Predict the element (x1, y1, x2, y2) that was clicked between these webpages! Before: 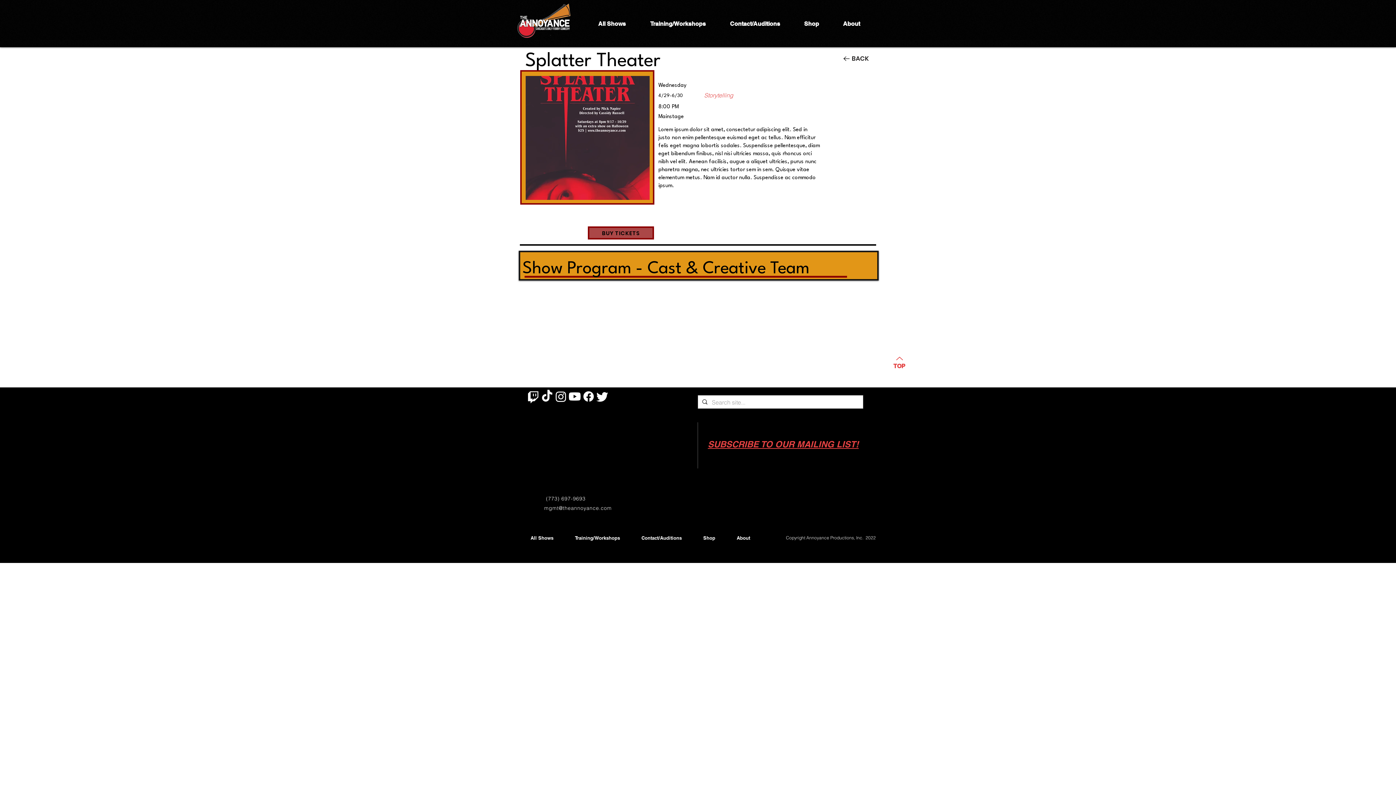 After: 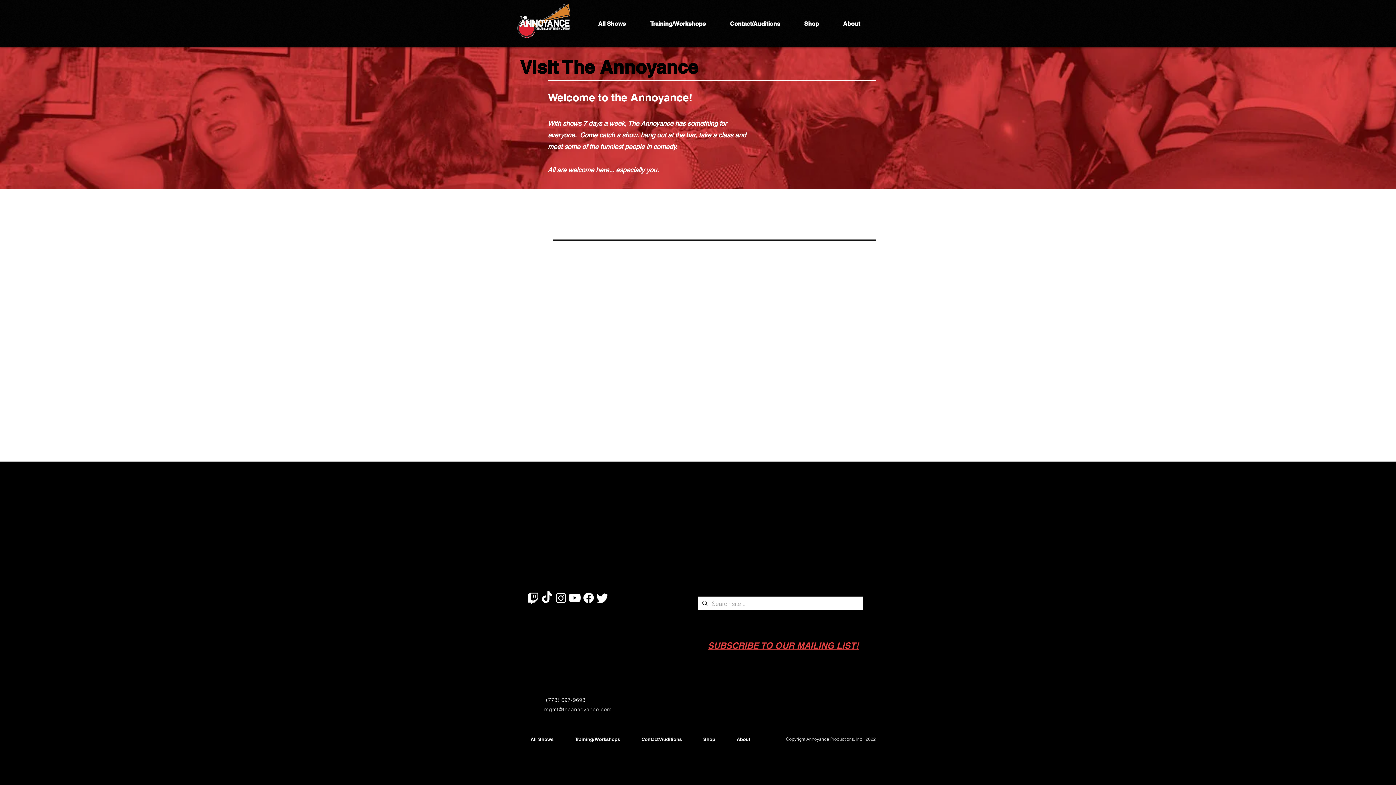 Action: bbox: (643, 432, 660, 438) label: Visit Us